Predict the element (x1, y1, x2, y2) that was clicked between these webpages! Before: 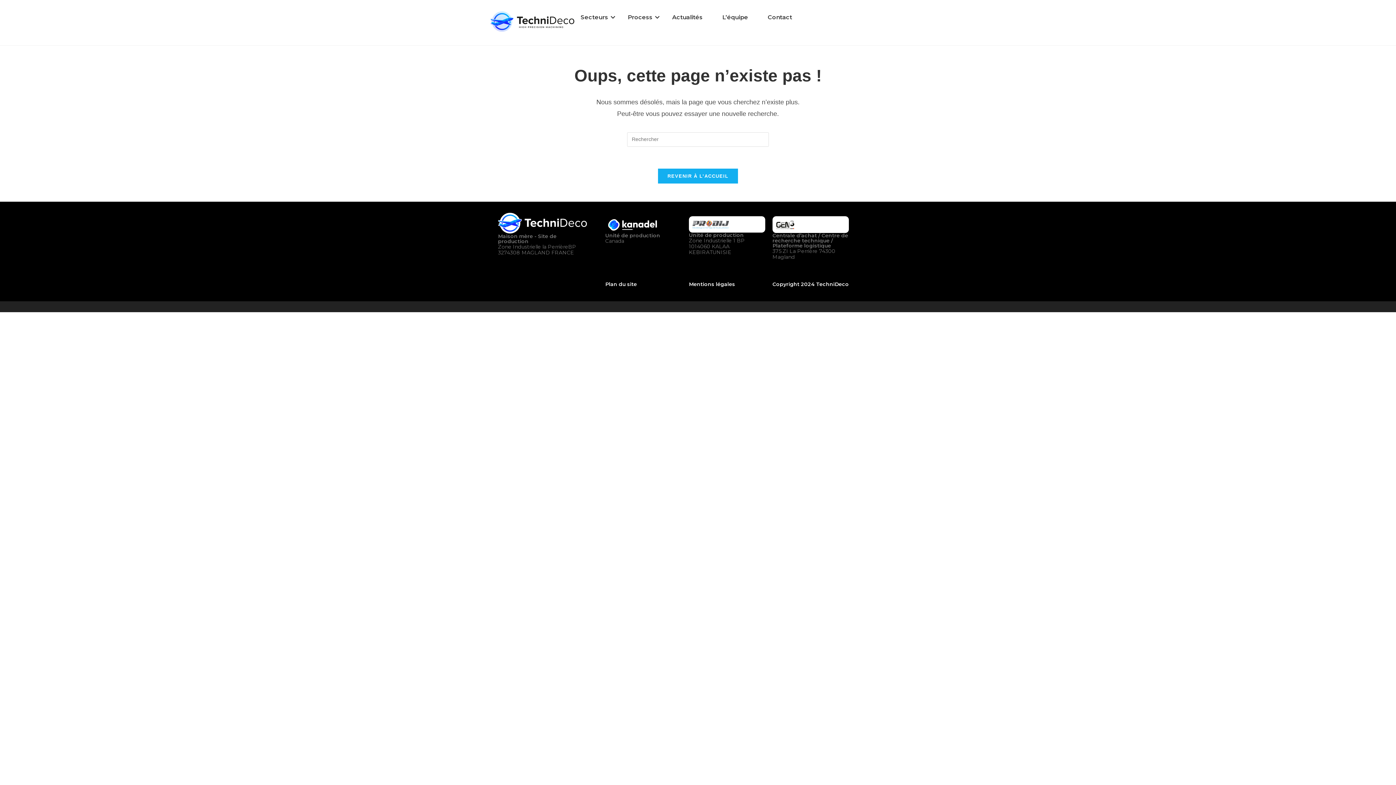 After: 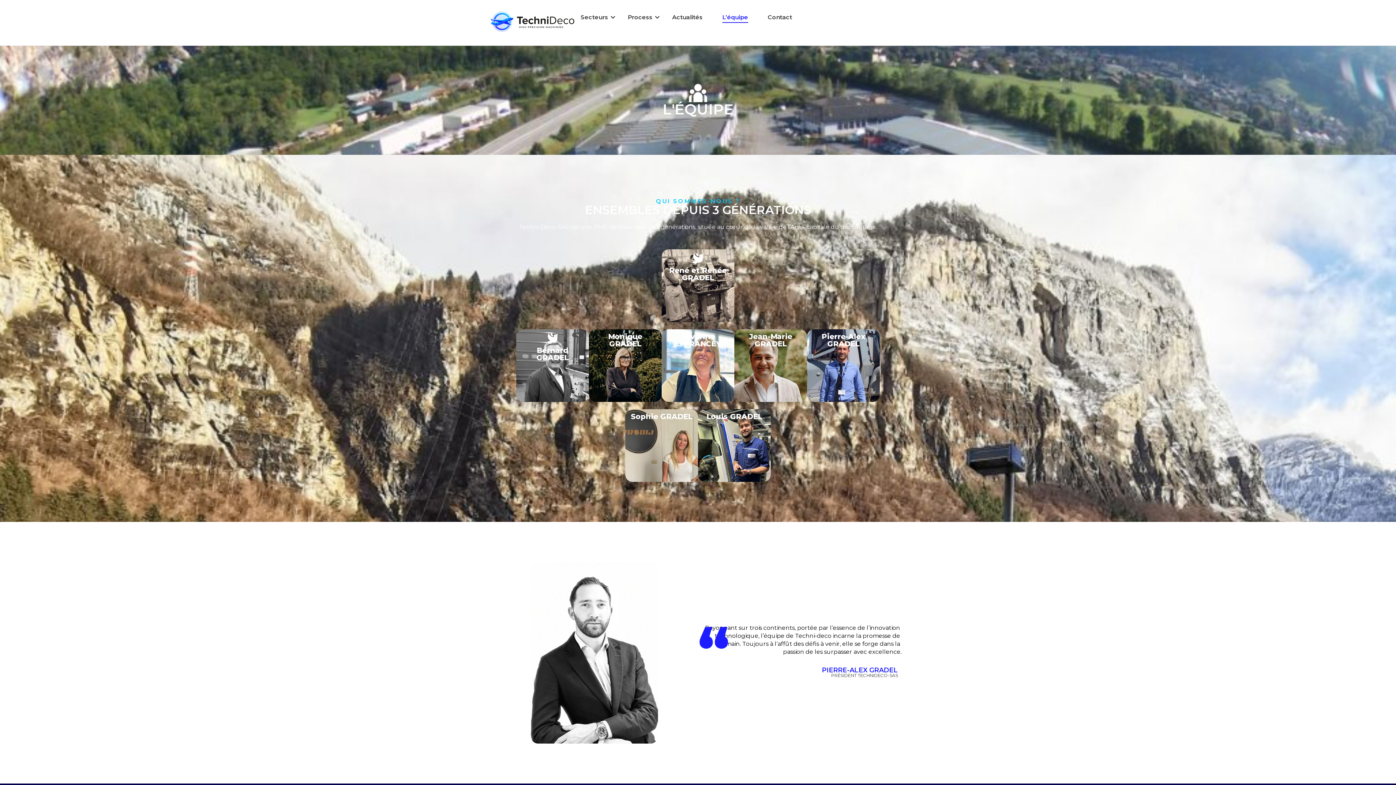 Action: bbox: (720, 7, 750, 28) label: L’équipe